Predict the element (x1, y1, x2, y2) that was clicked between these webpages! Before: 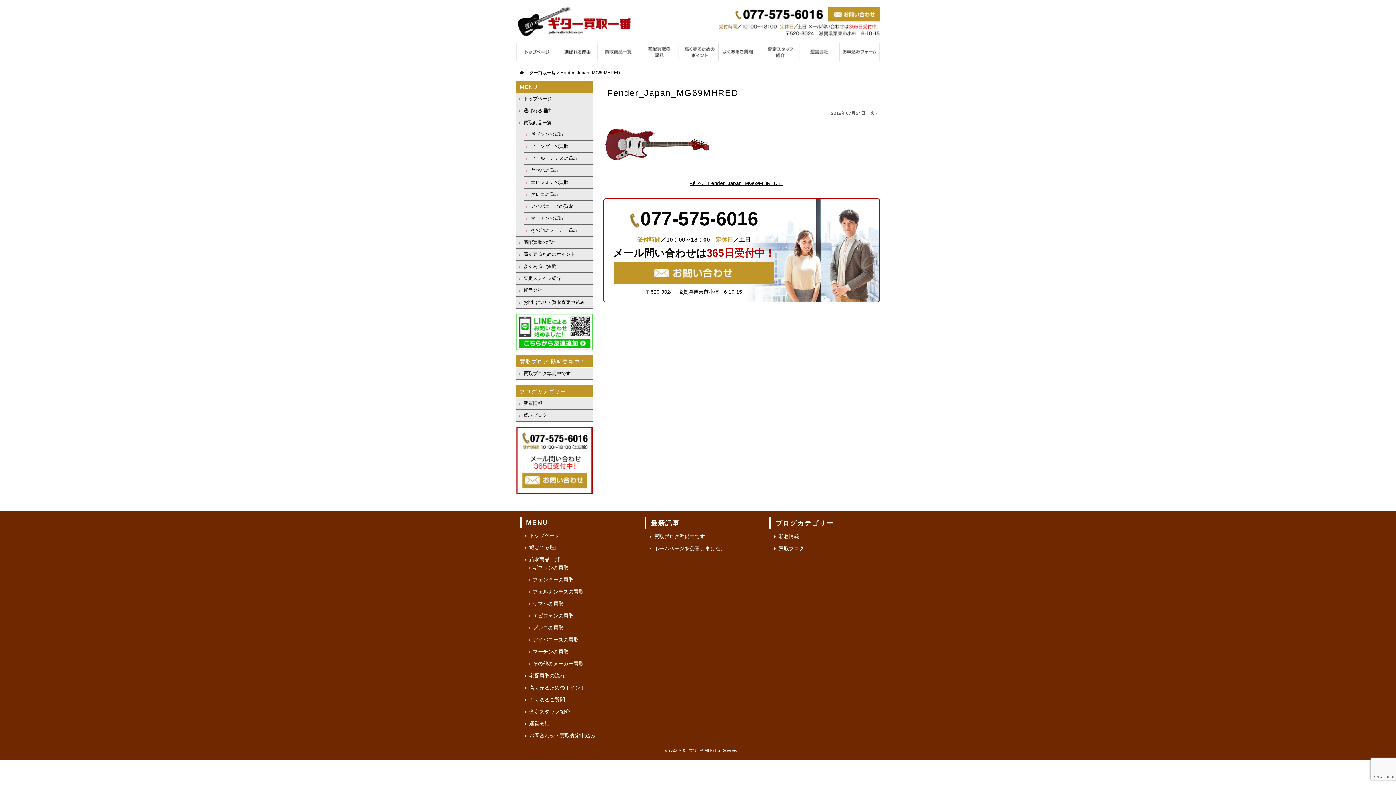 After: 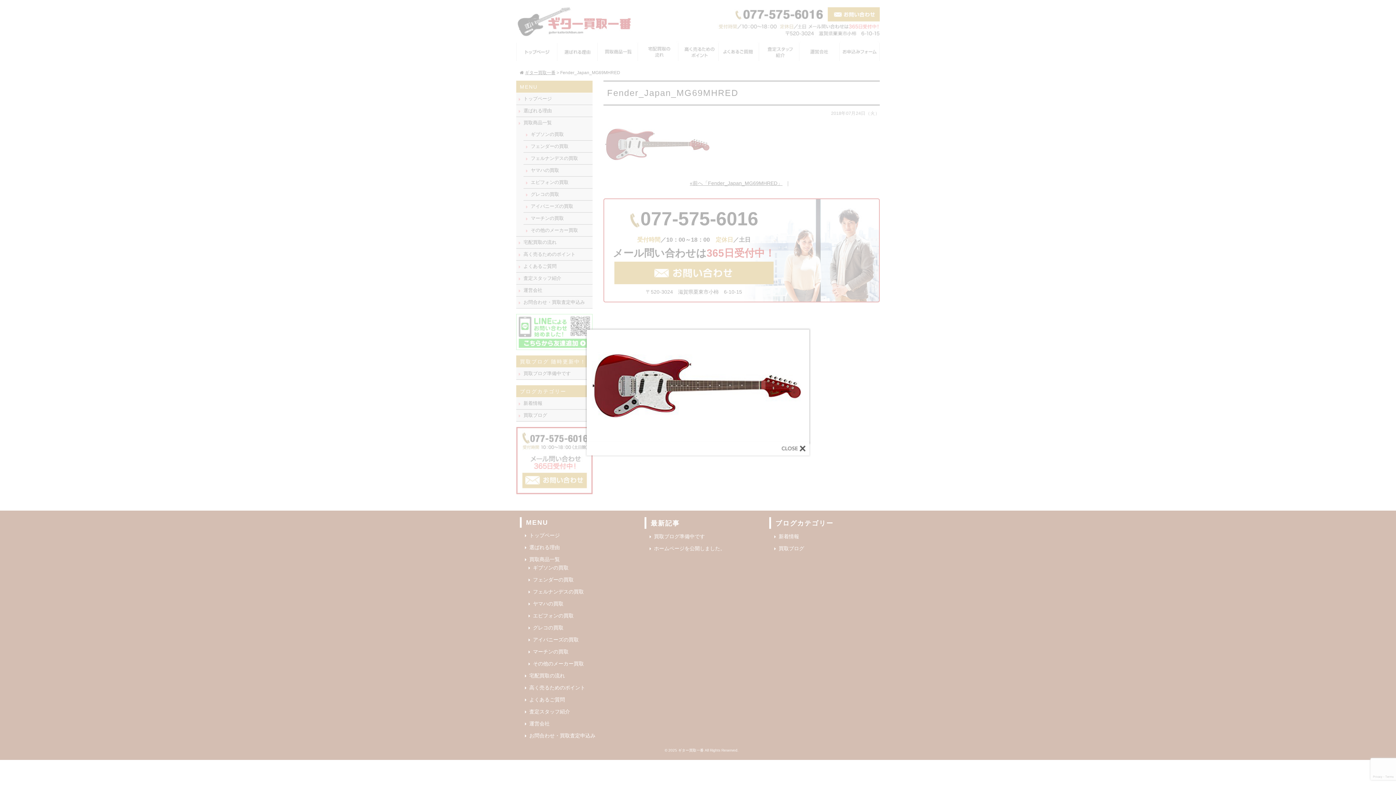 Action: bbox: (603, 164, 712, 170)